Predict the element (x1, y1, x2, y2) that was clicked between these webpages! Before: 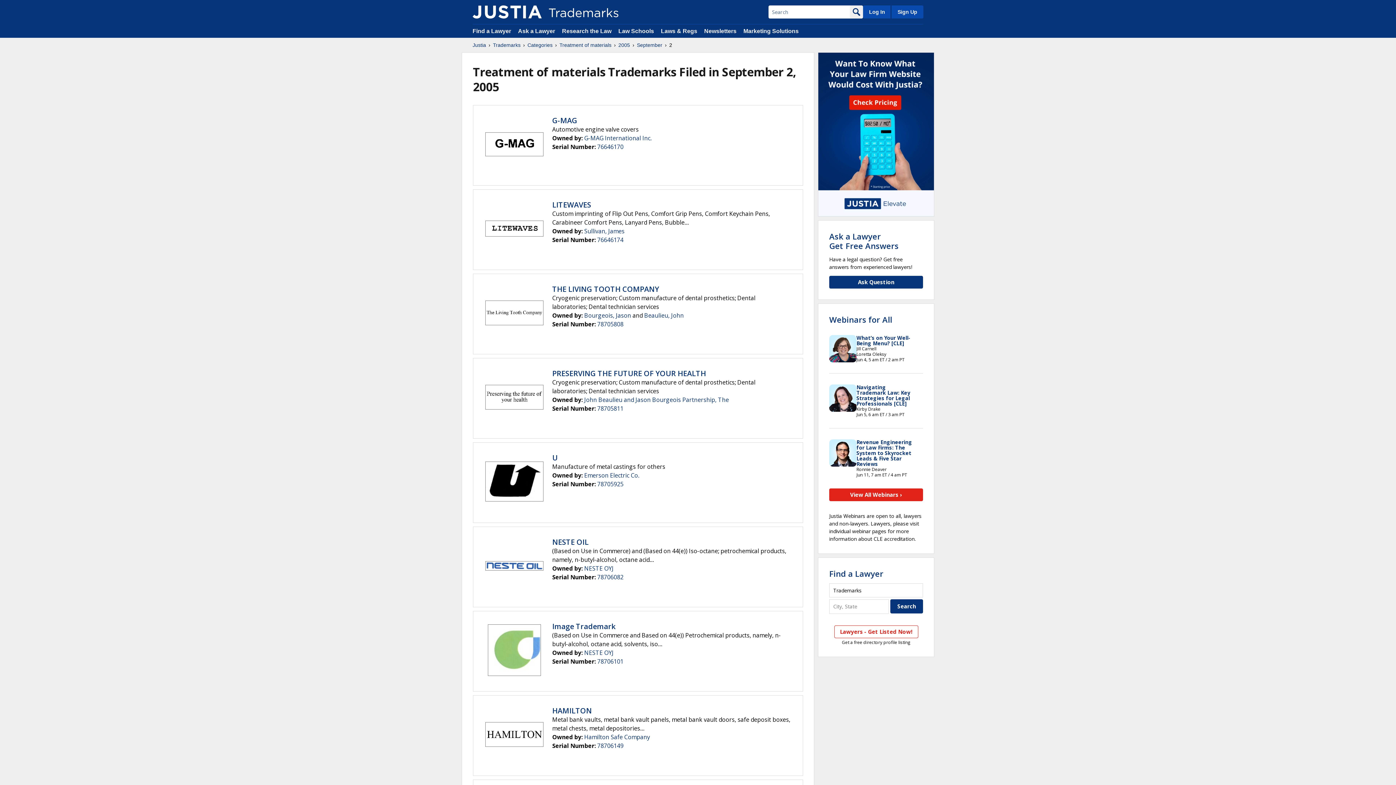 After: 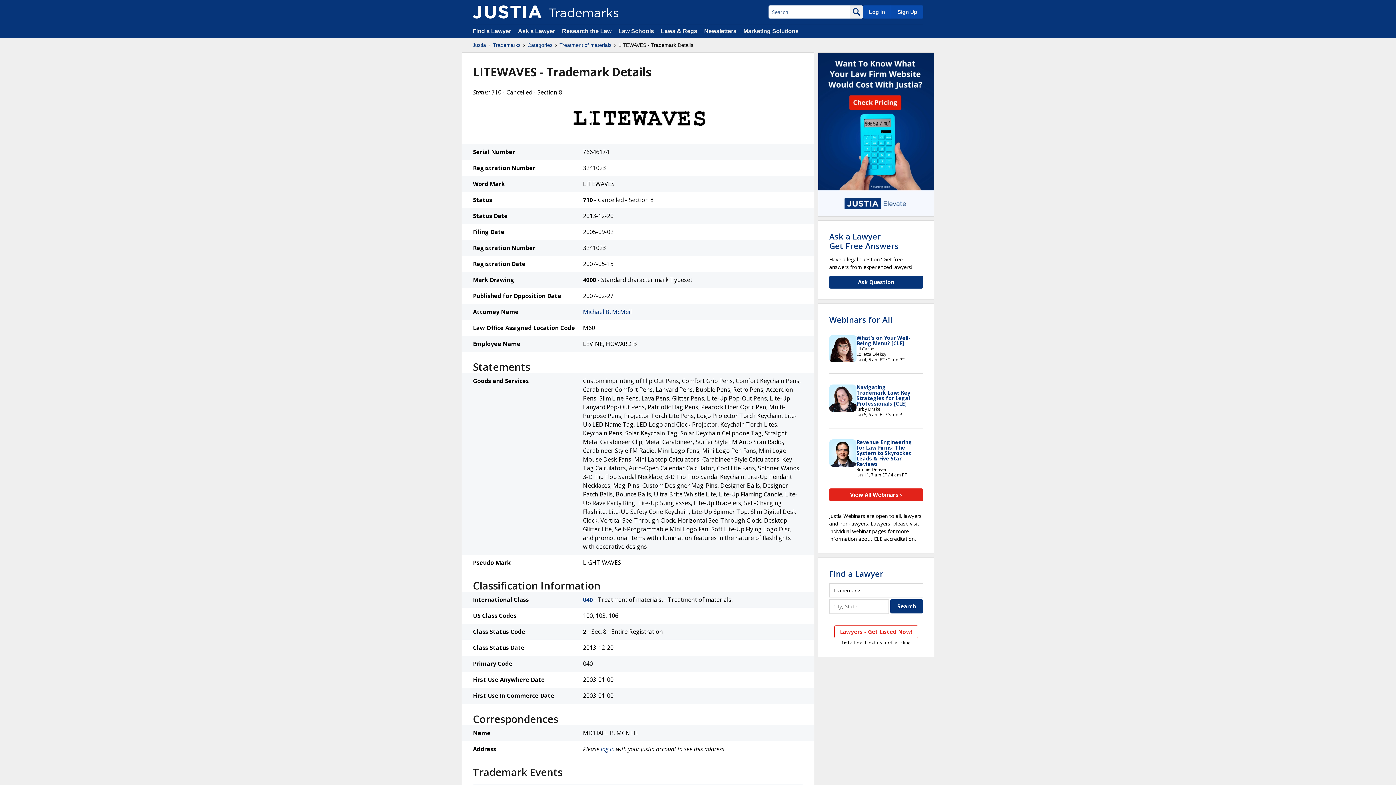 Action: bbox: (485, 220, 543, 239)